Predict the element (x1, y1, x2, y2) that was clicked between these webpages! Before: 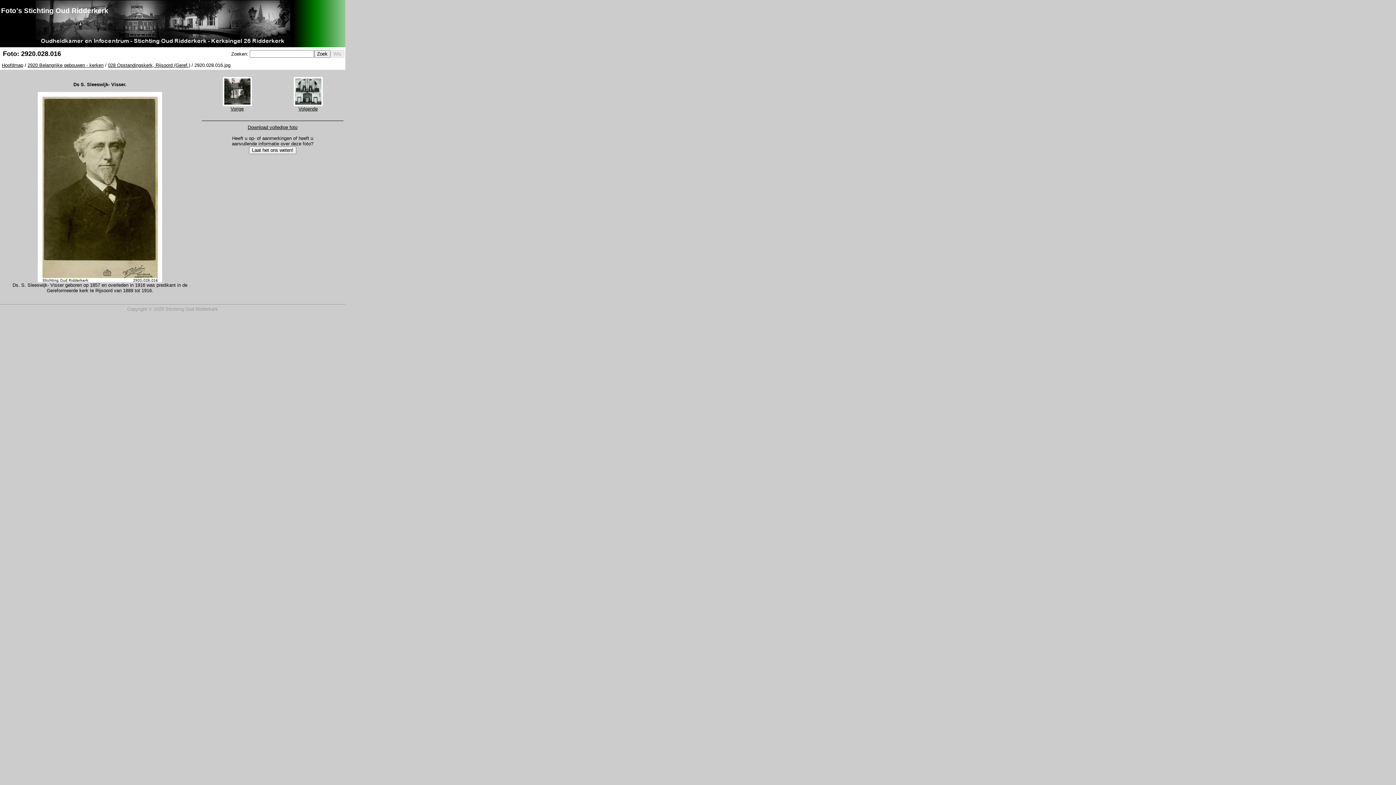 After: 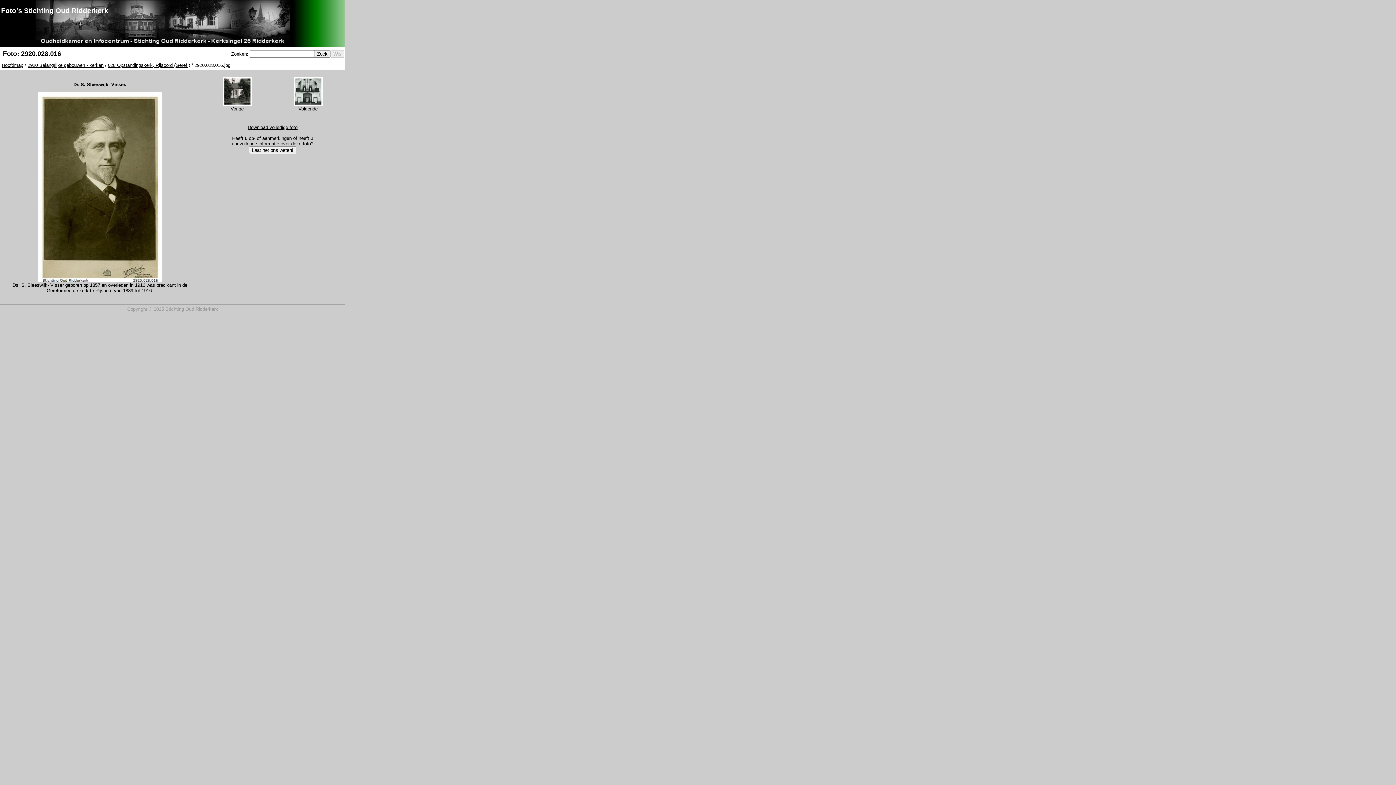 Action: label: Download volledige foto bbox: (247, 124, 297, 130)